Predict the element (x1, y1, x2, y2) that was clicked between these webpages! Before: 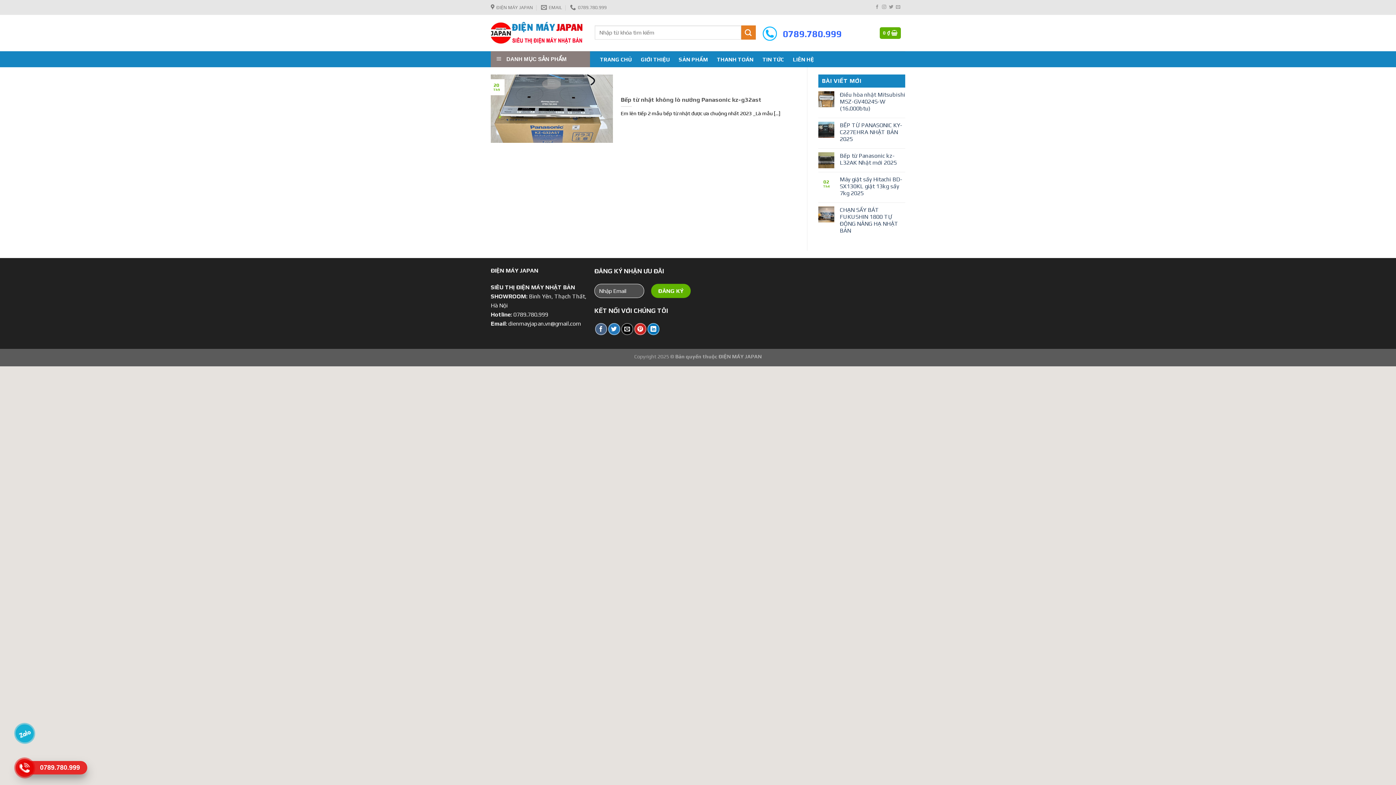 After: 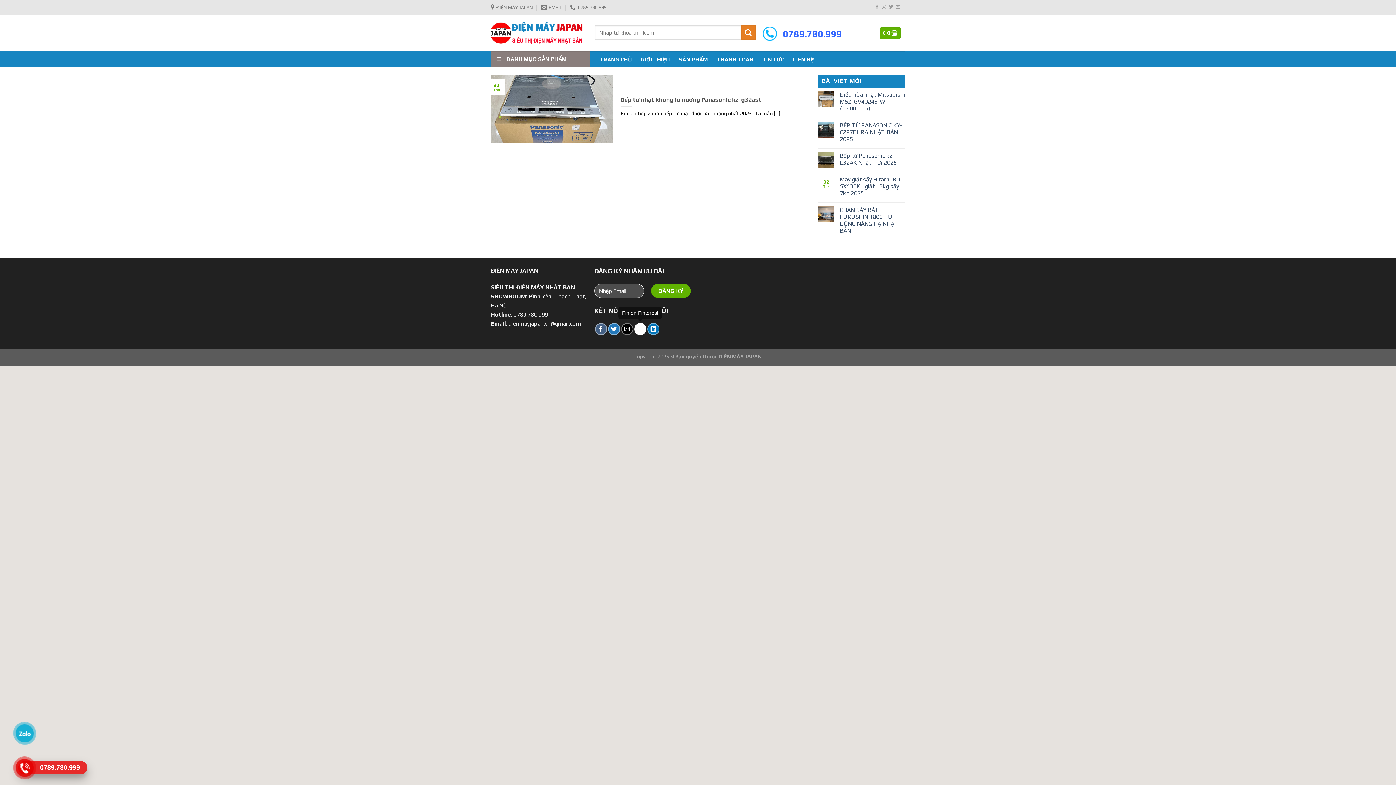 Action: label: Pin on Pinterest bbox: (634, 323, 646, 335)